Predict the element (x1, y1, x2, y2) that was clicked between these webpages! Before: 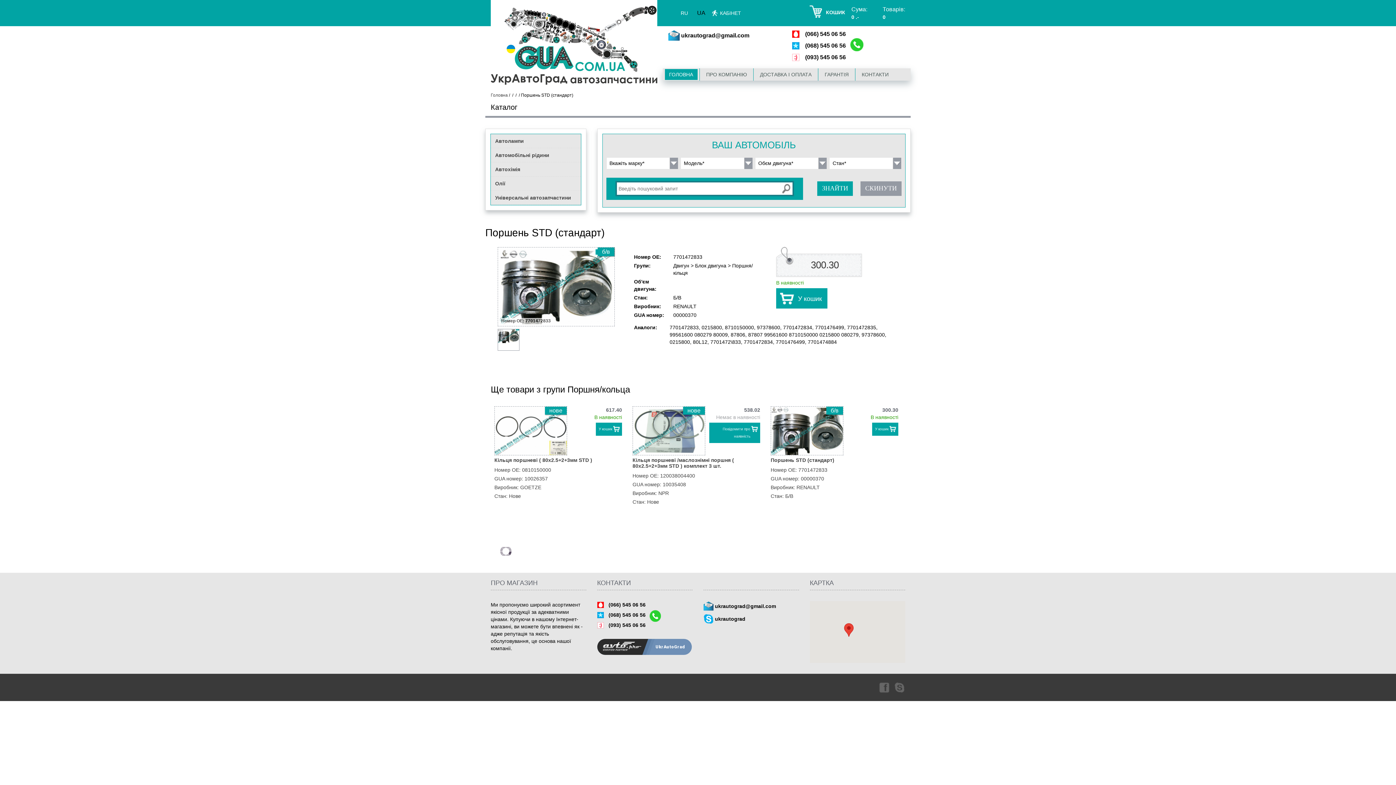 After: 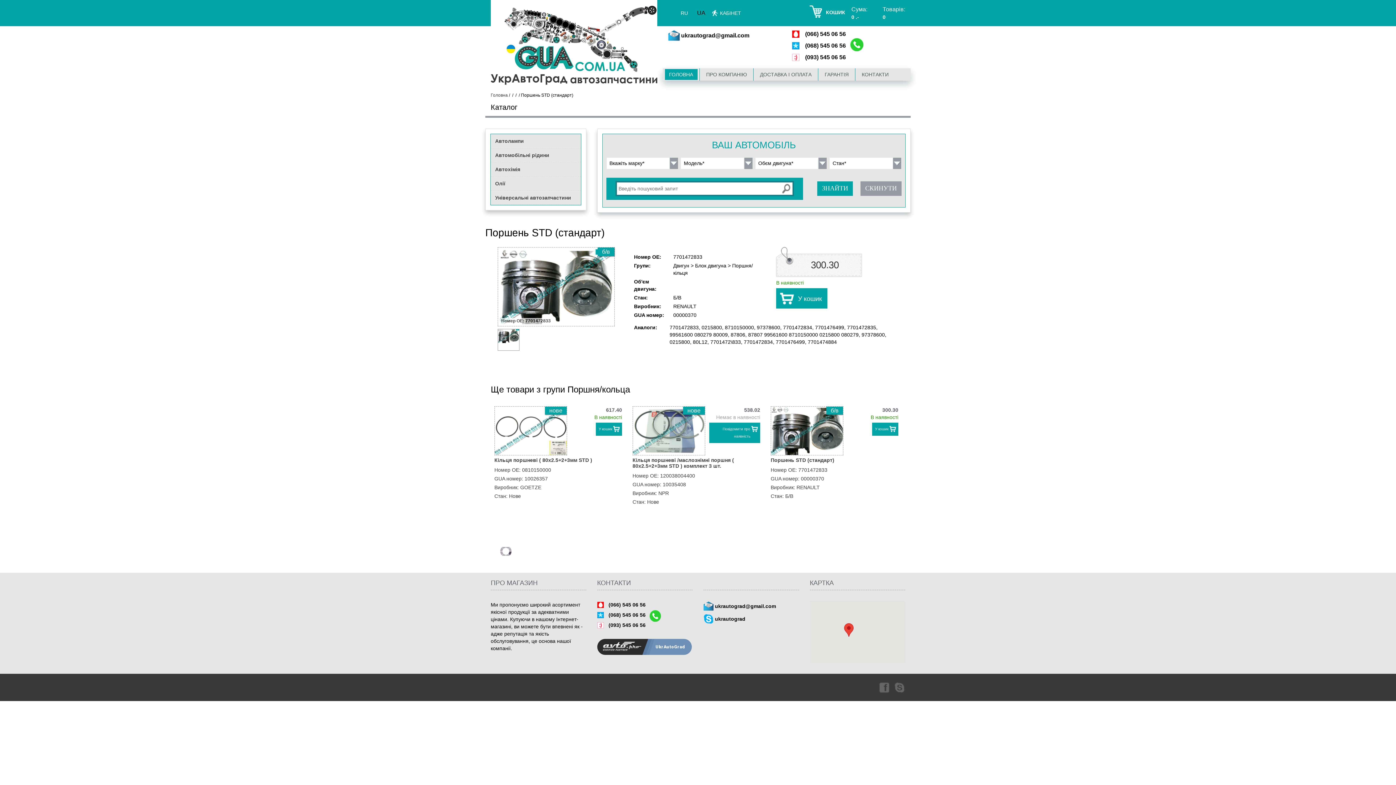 Action: label: ukrautograd@gmail.com bbox: (681, 32, 749, 38)